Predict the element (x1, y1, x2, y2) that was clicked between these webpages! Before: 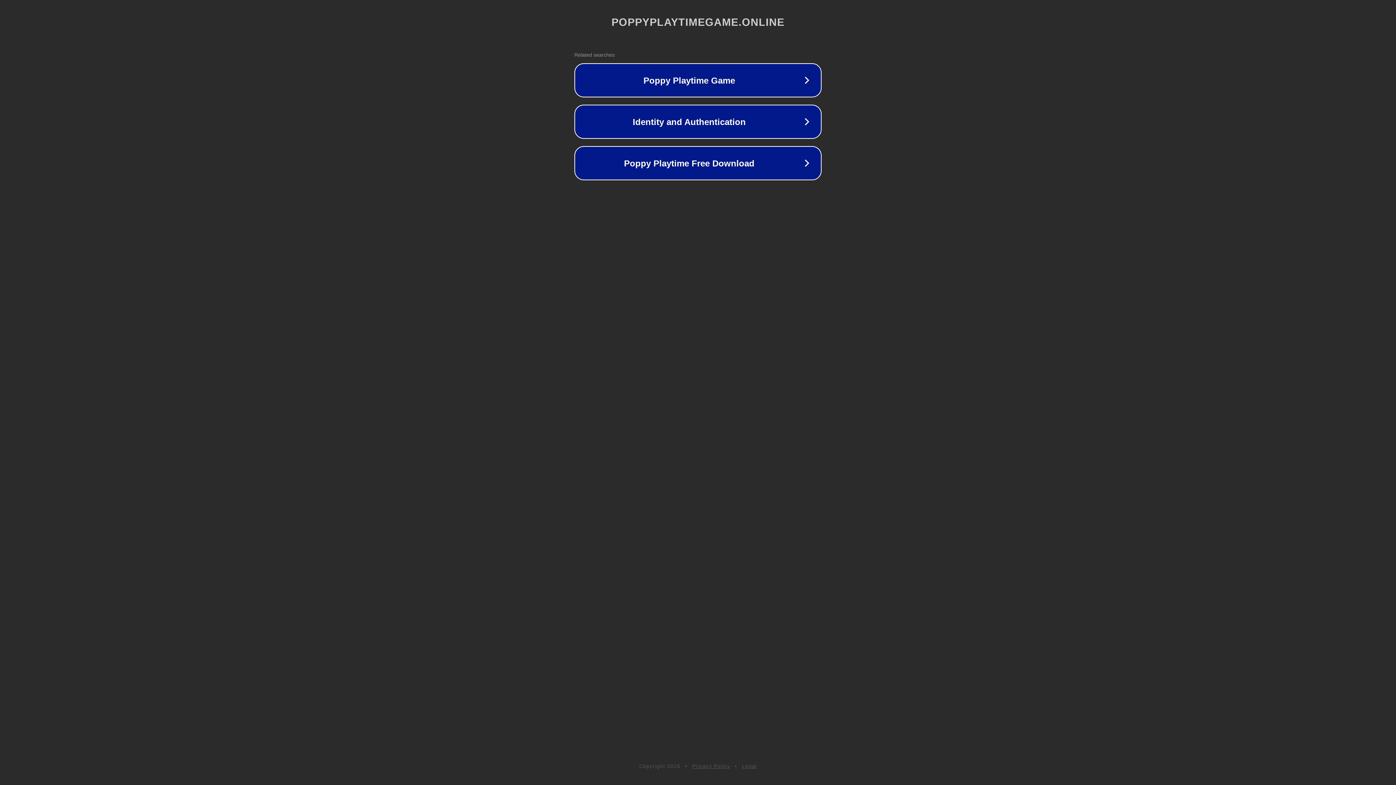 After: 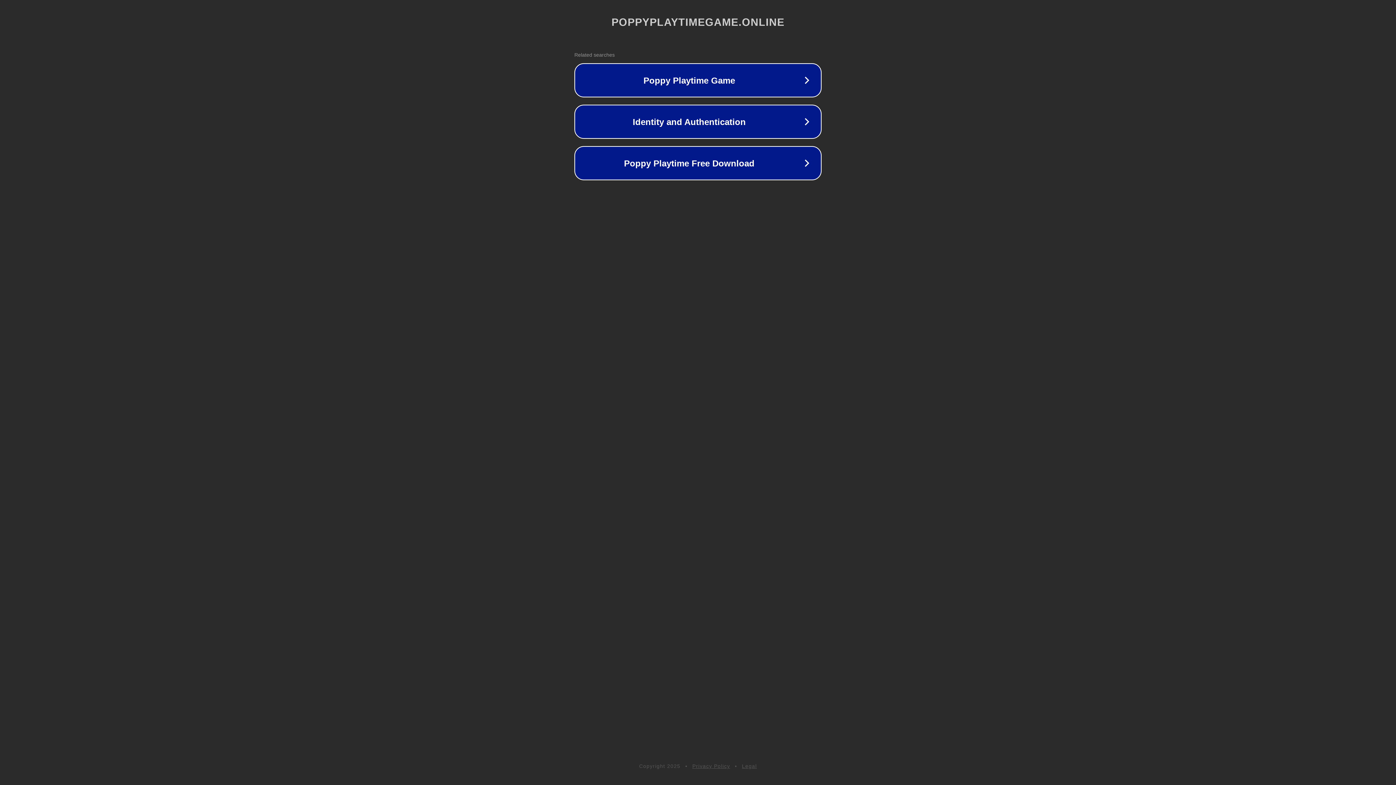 Action: label: Privacy Policy bbox: (692, 763, 730, 769)